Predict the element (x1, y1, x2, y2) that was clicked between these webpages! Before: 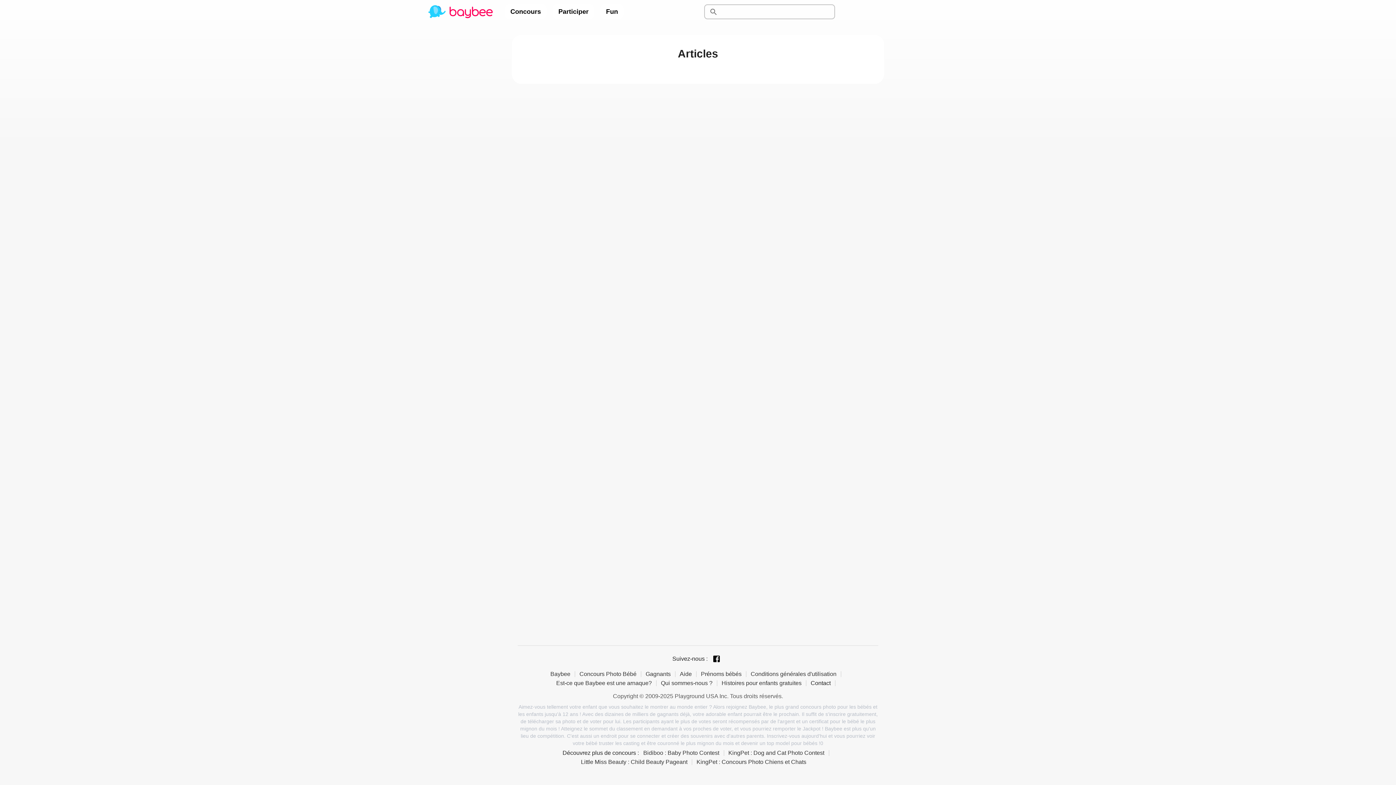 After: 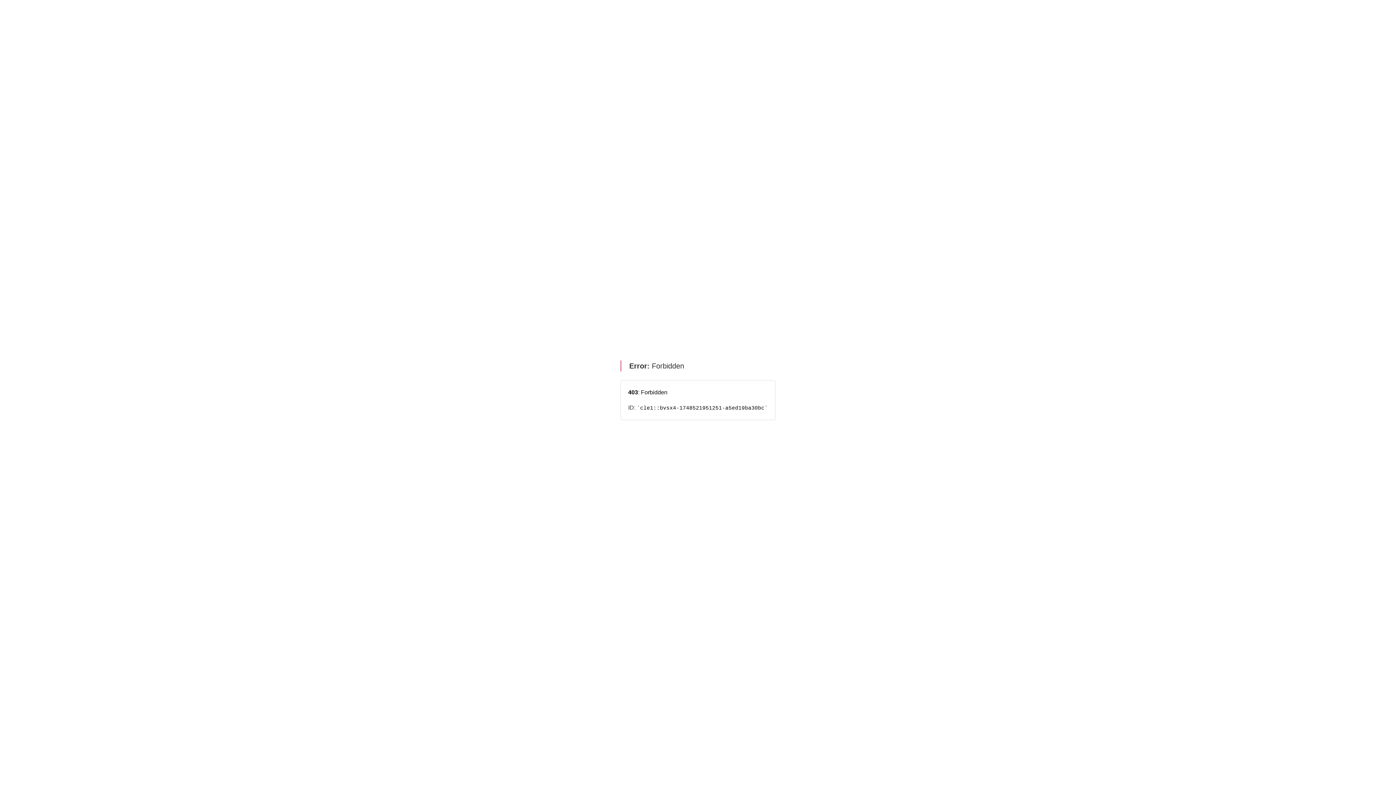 Action: label: Gagnants bbox: (645, 671, 675, 677)